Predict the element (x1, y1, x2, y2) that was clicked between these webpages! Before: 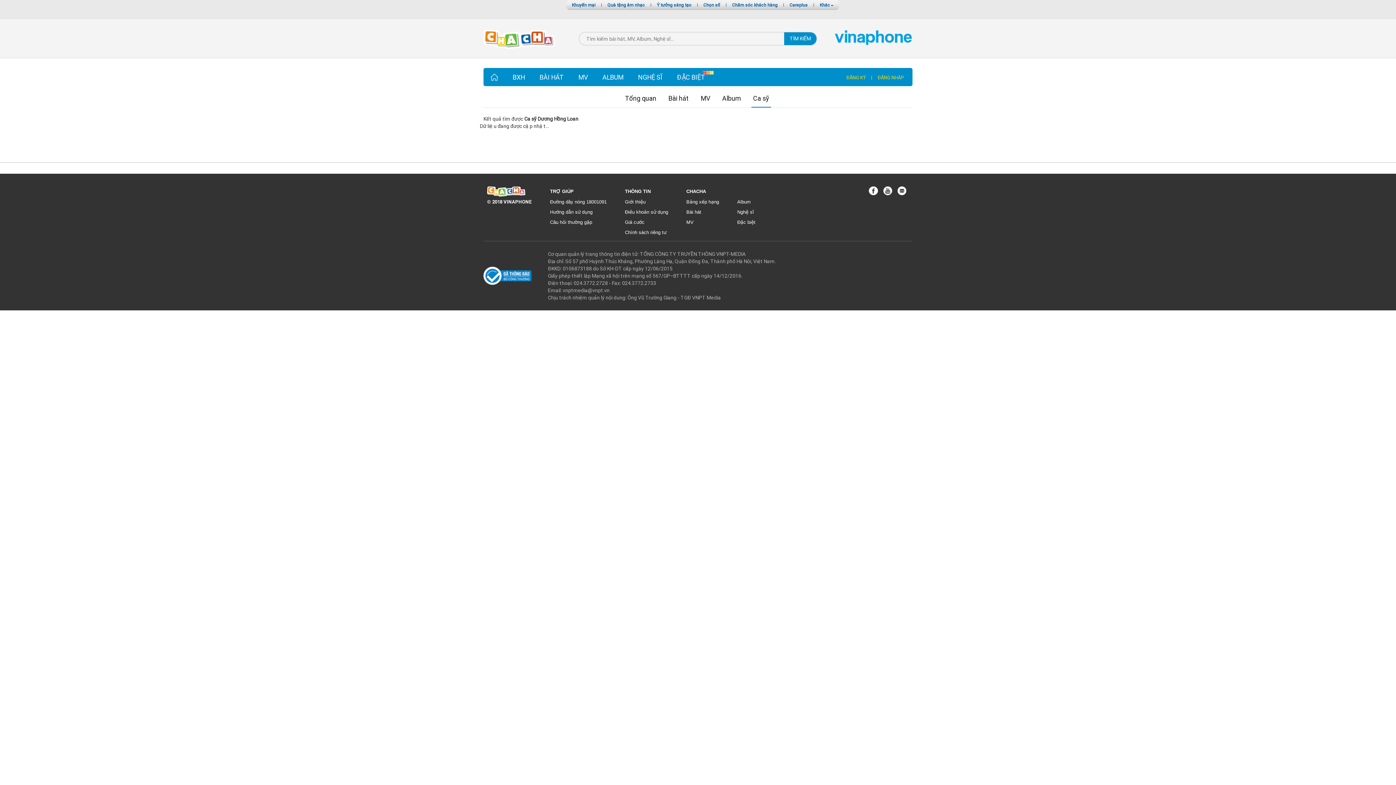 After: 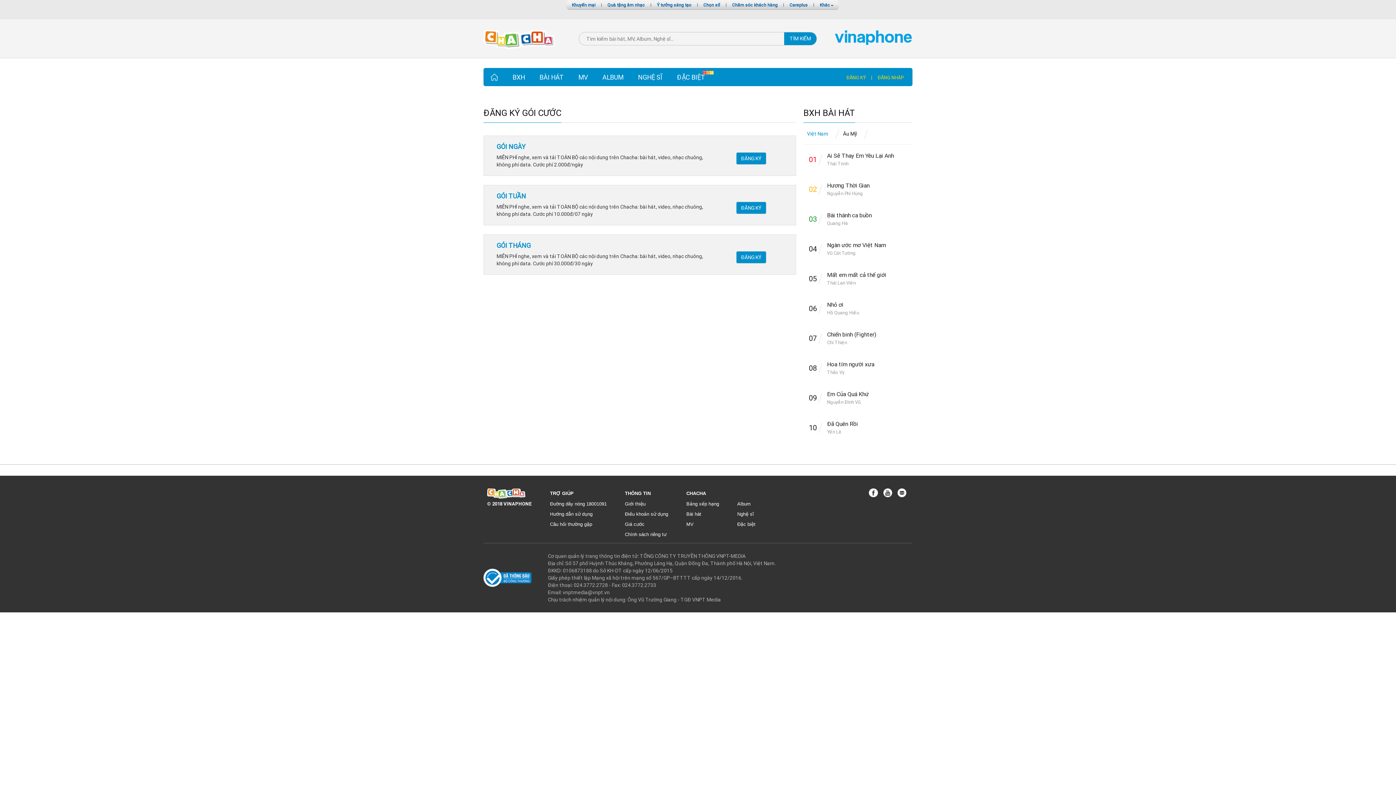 Action: label: ĐĂNG KÝ bbox: (846, 69, 865, 86)